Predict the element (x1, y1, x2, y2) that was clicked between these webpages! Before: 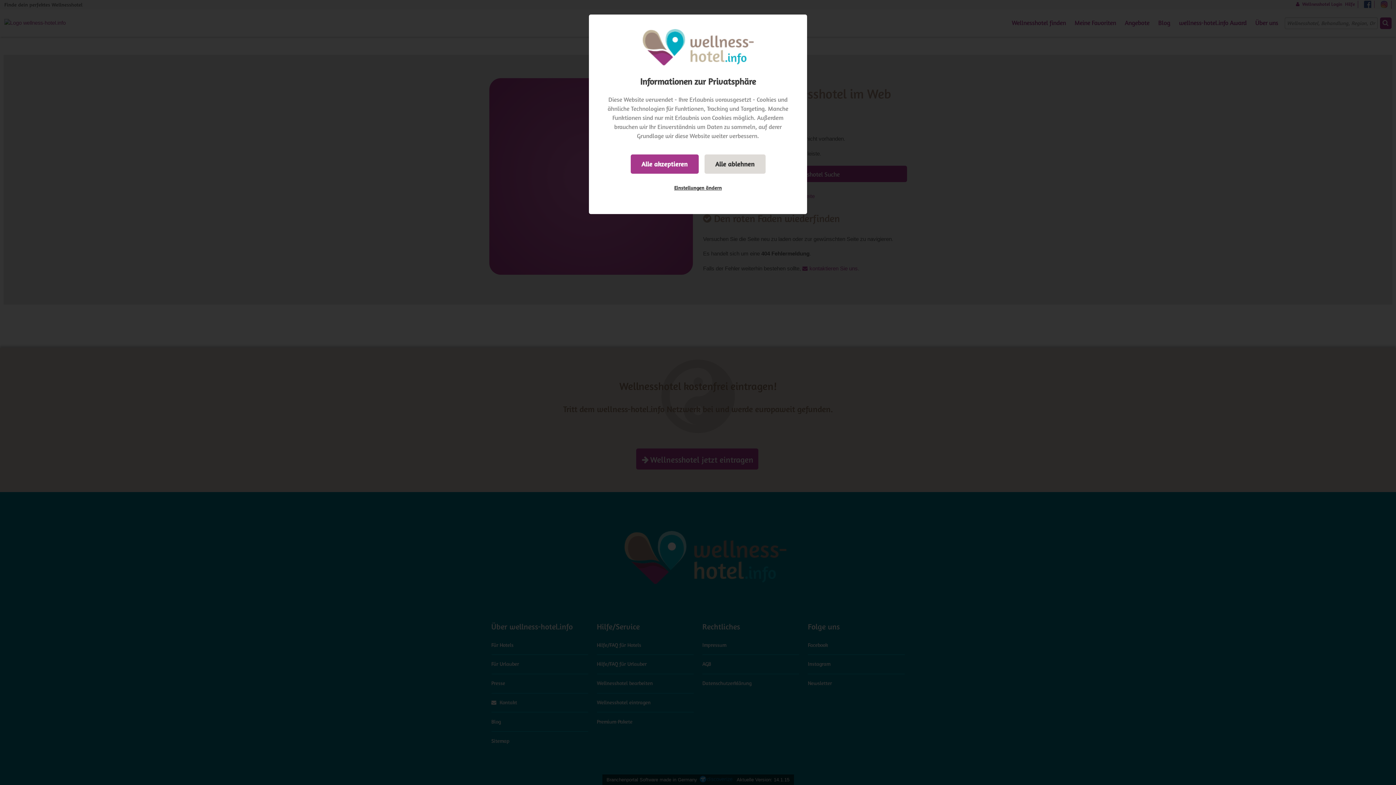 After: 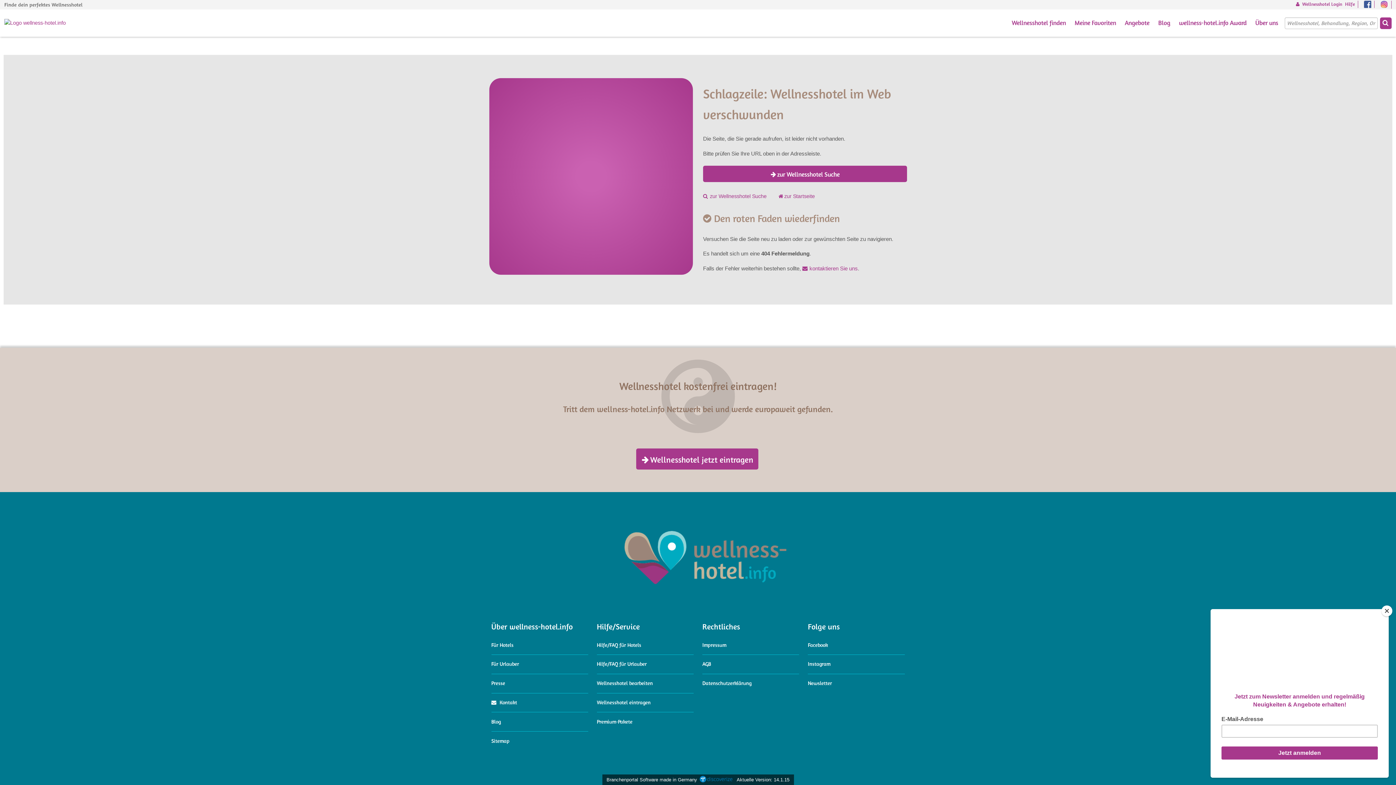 Action: label: Alle ablehnen bbox: (704, 154, 765, 173)